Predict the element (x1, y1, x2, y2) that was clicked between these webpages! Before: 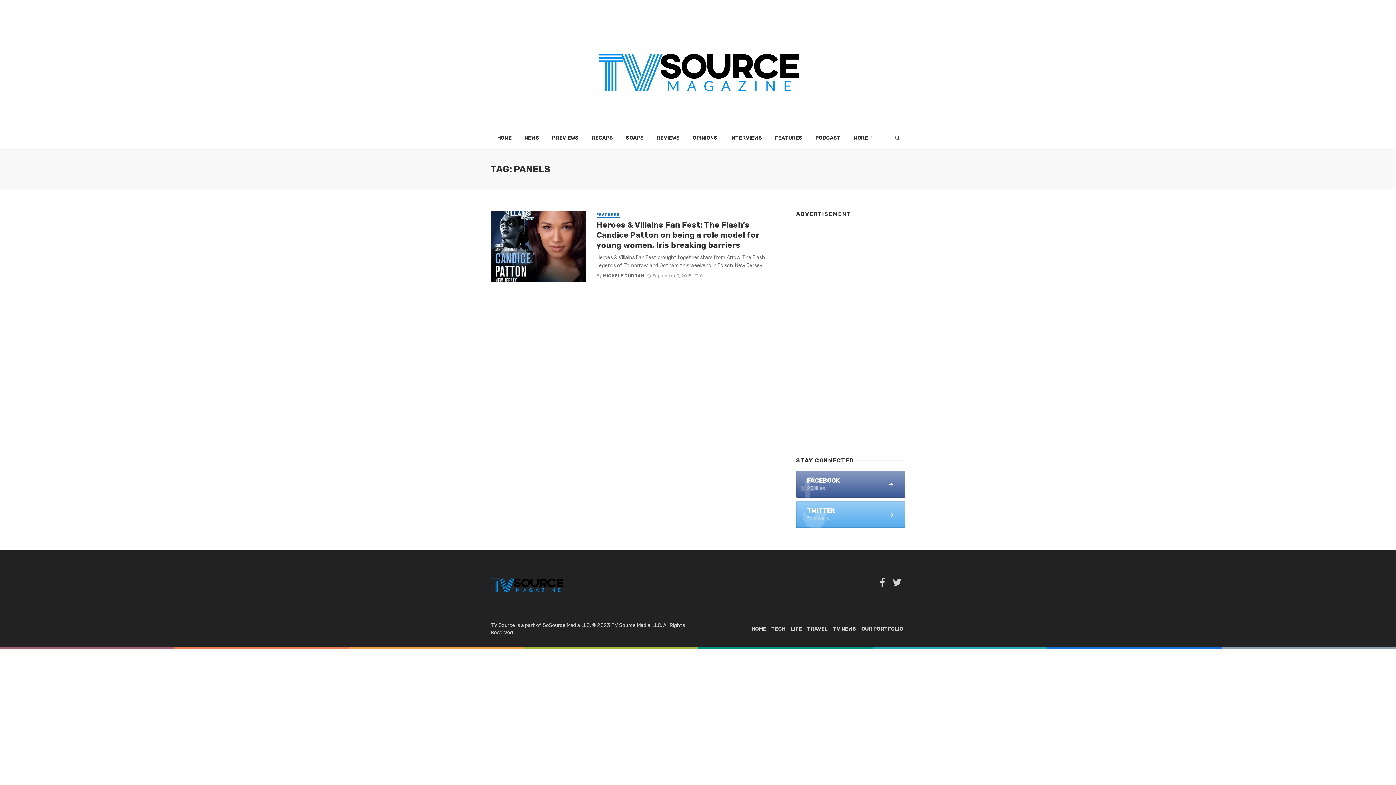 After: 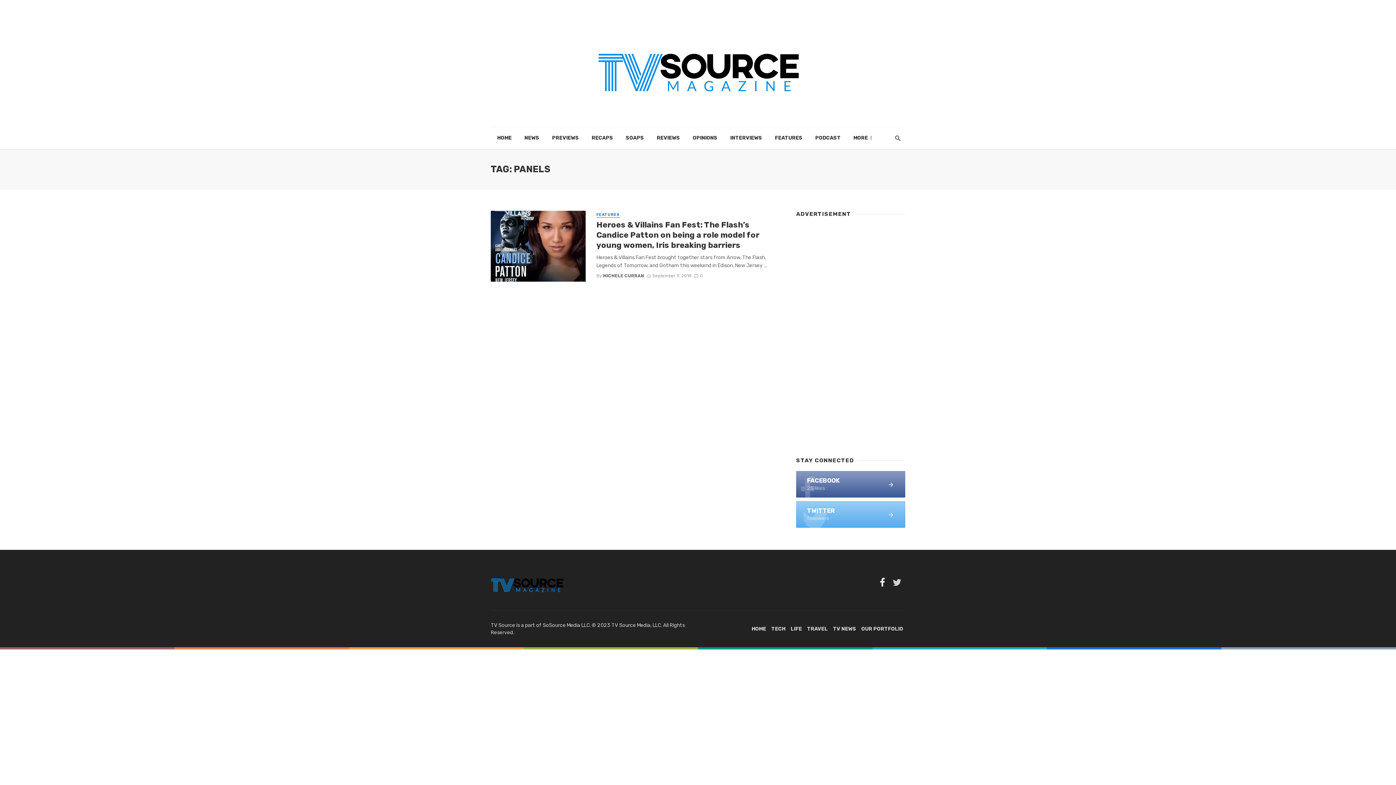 Action: bbox: (876, 578, 889, 587)